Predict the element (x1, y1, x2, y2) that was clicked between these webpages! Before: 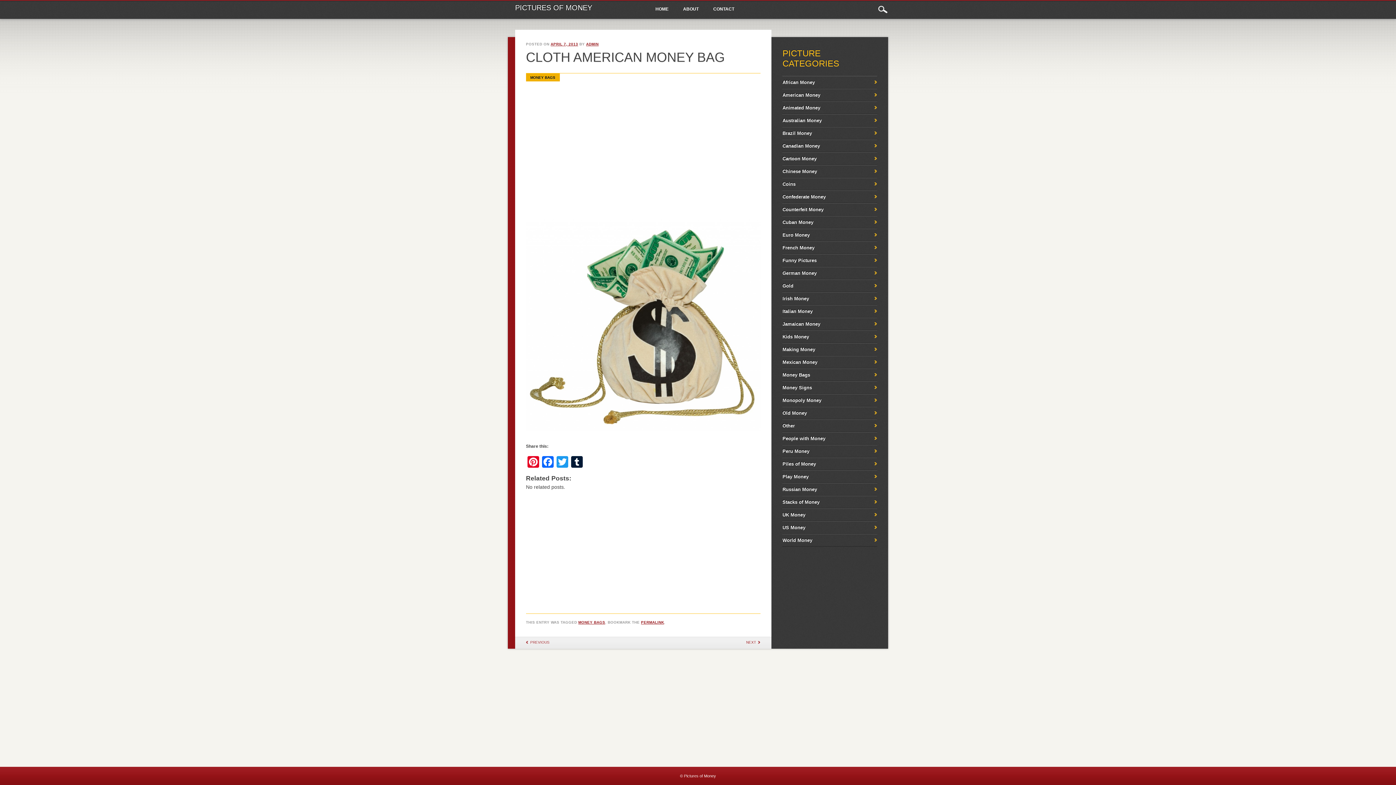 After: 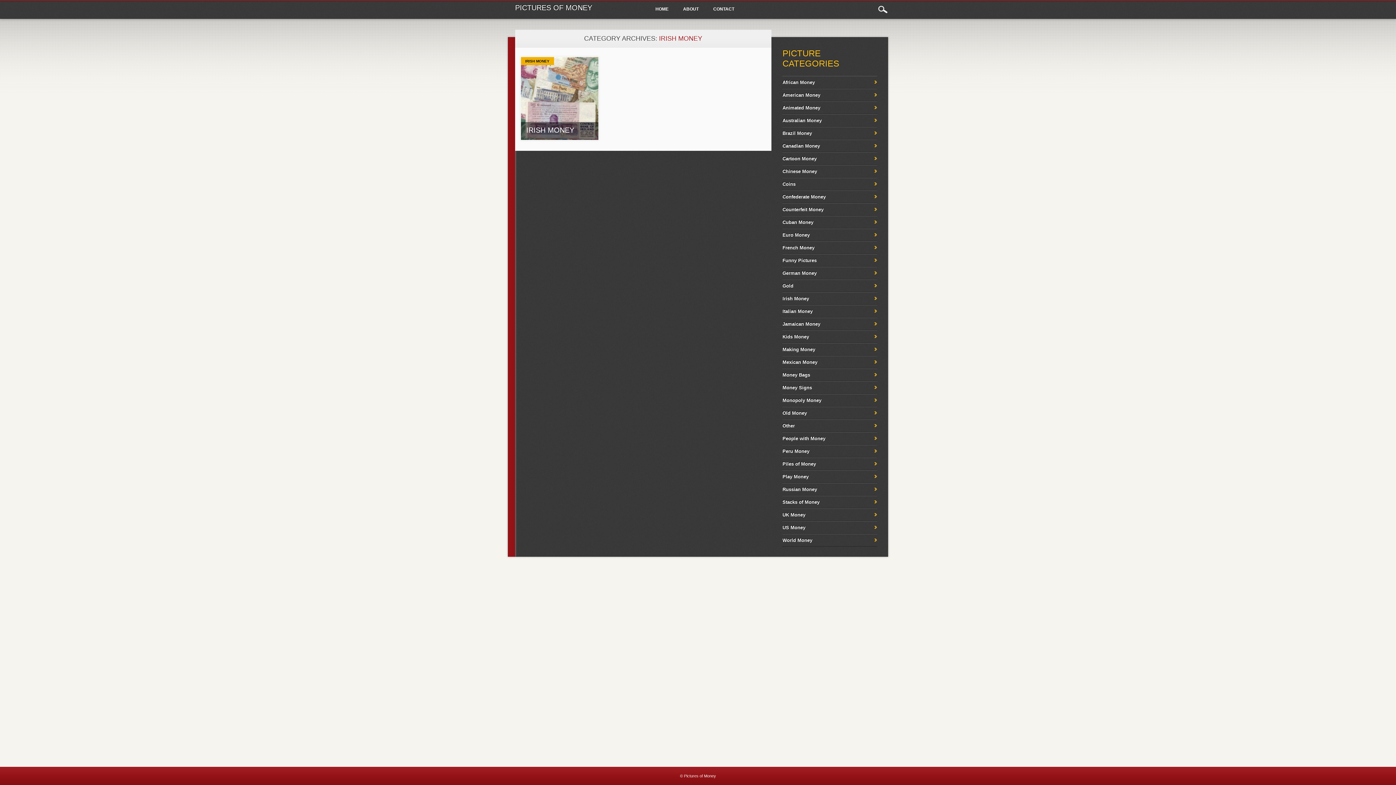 Action: bbox: (782, 295, 809, 301) label: Irish Money